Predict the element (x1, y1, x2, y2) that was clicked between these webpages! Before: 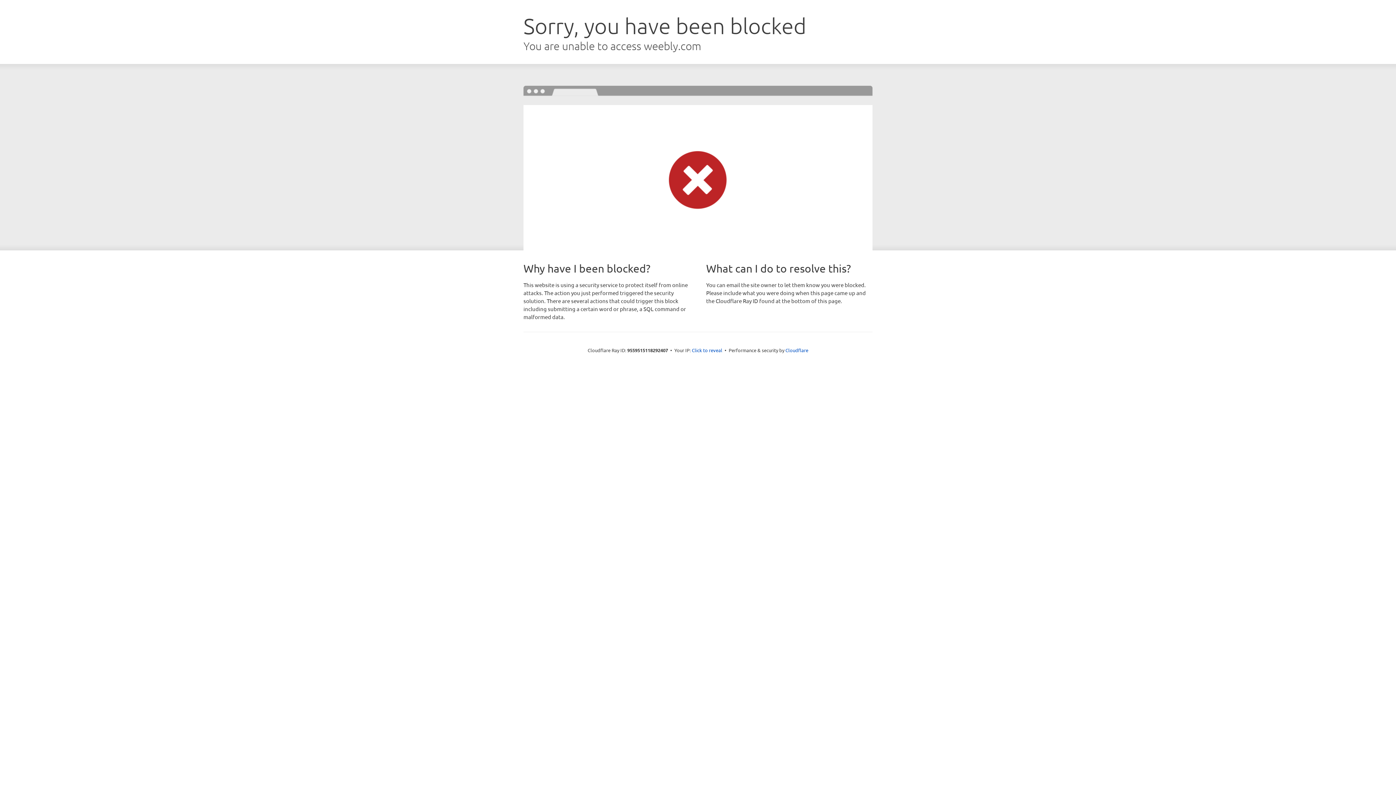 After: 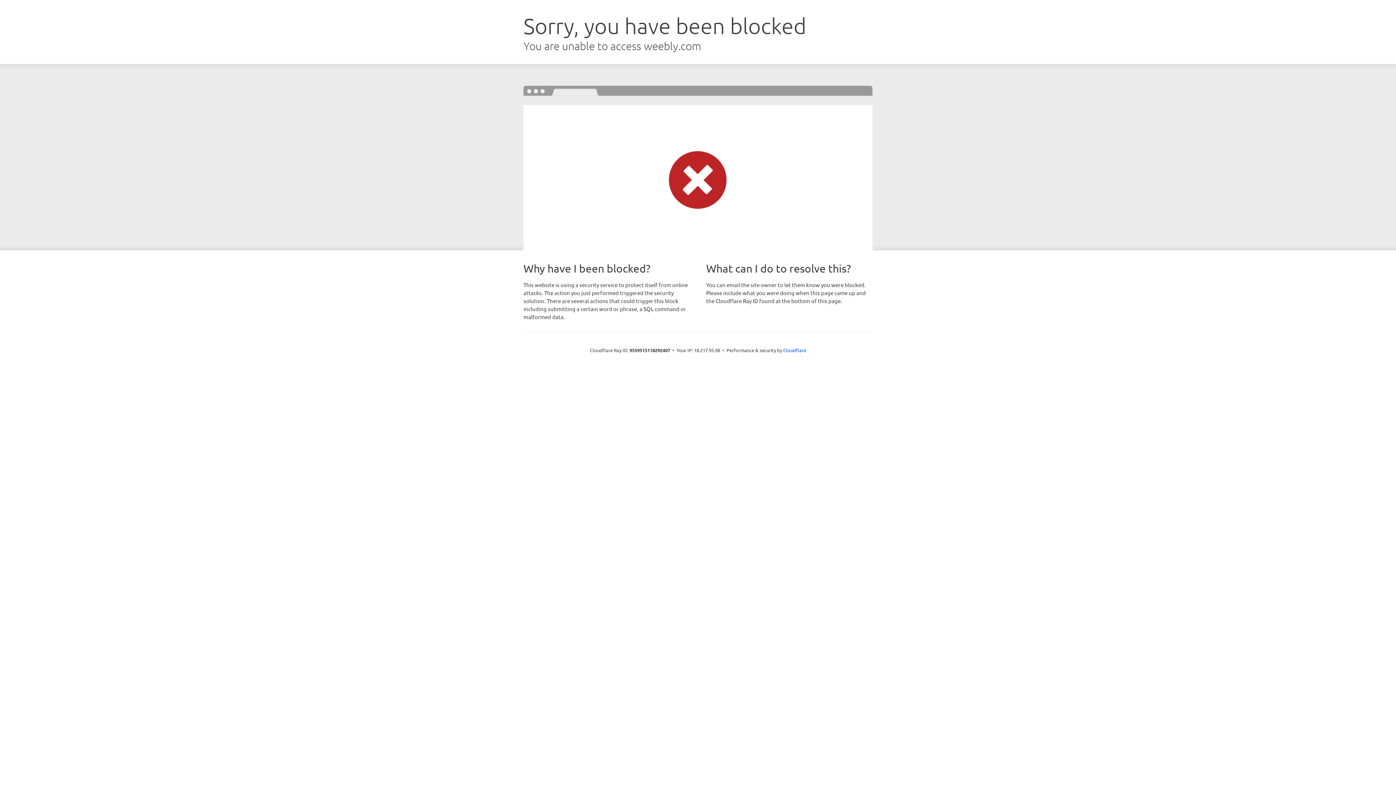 Action: label: Click to reveal bbox: (692, 346, 722, 353)